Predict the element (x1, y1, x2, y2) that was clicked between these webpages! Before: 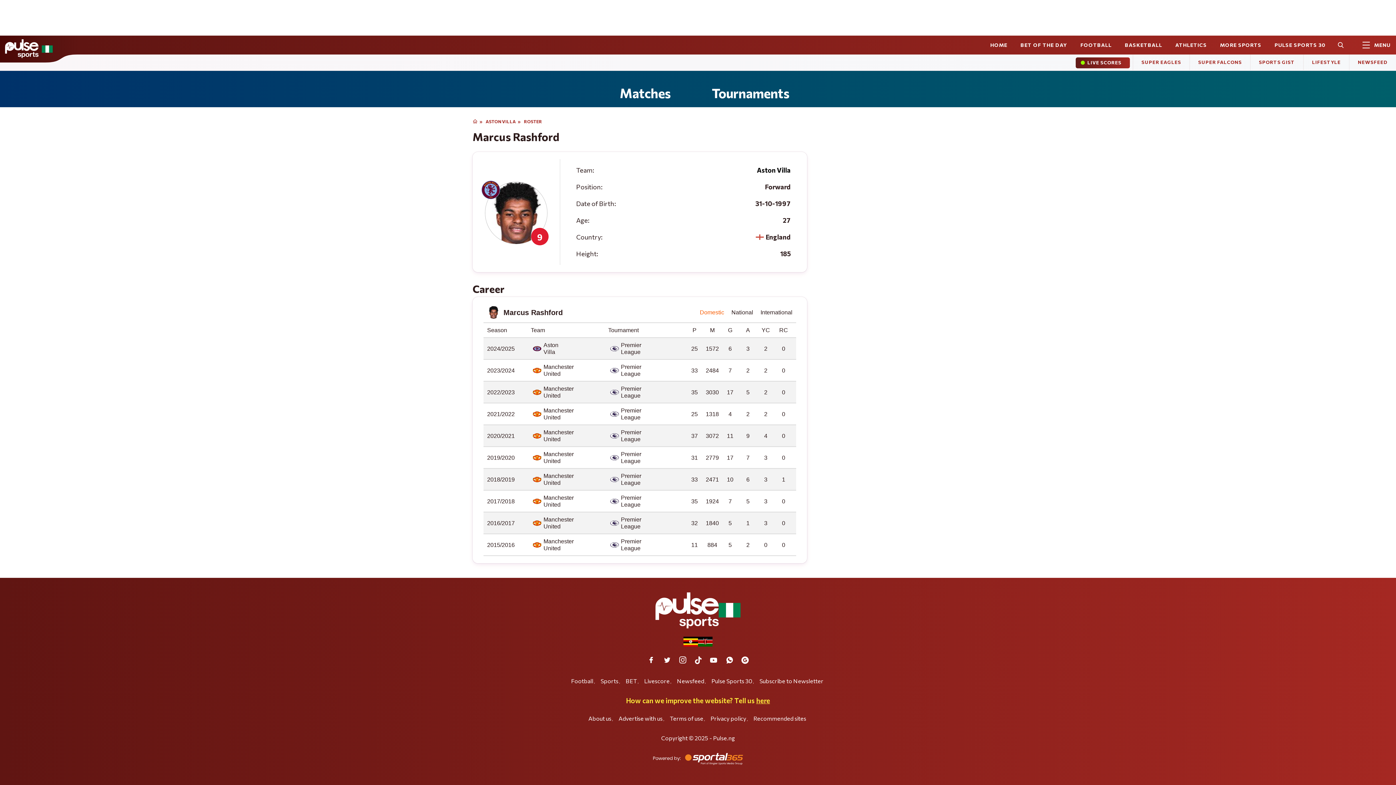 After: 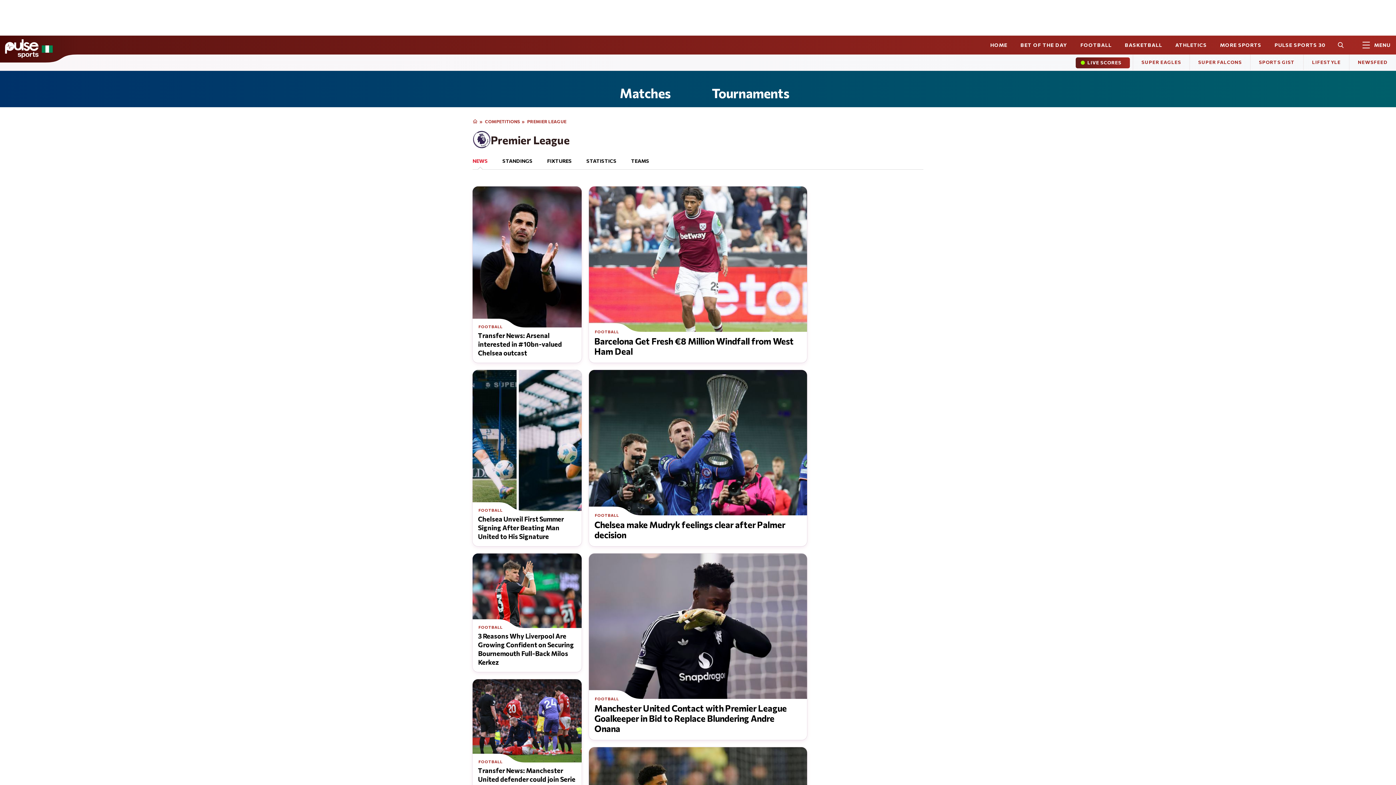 Action: bbox: (608, 538, 658, 552) label: Premier League